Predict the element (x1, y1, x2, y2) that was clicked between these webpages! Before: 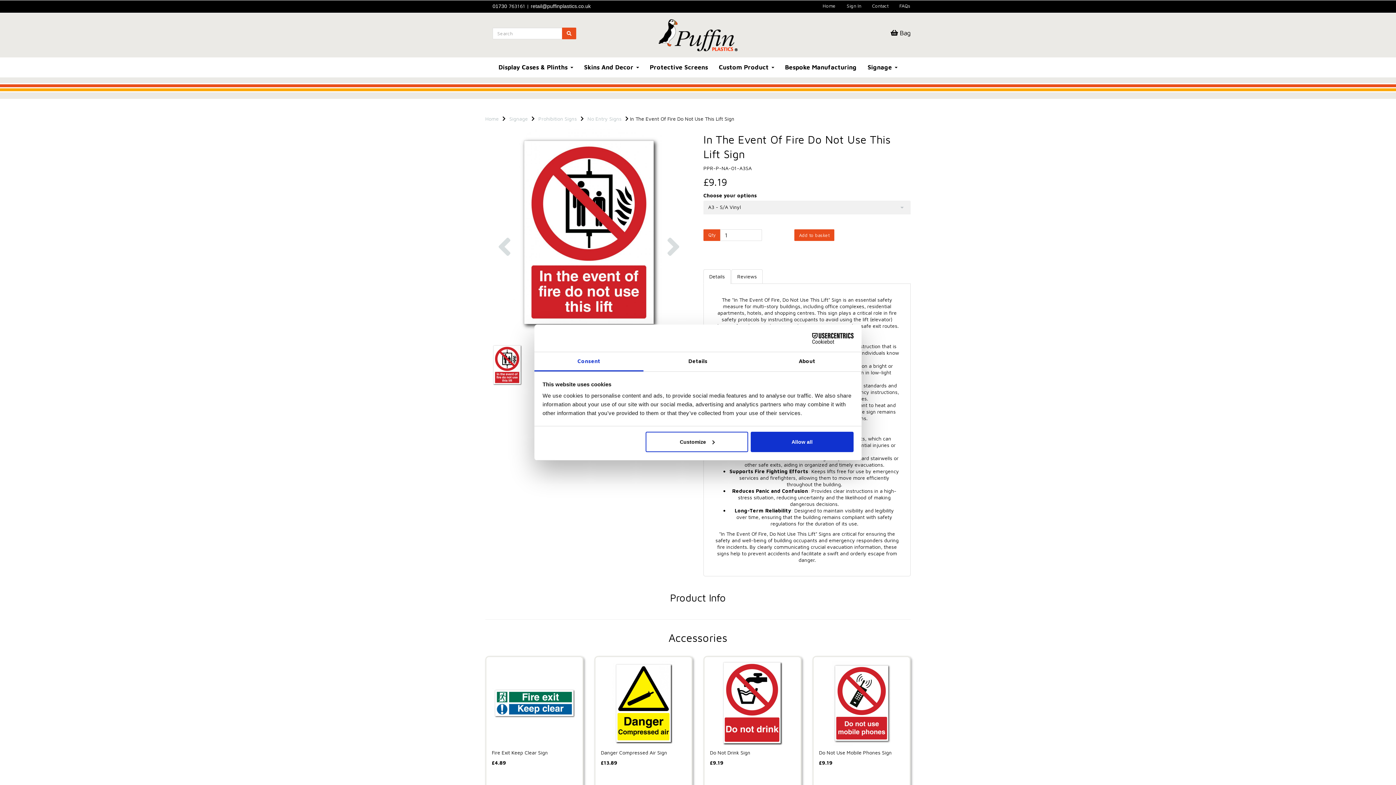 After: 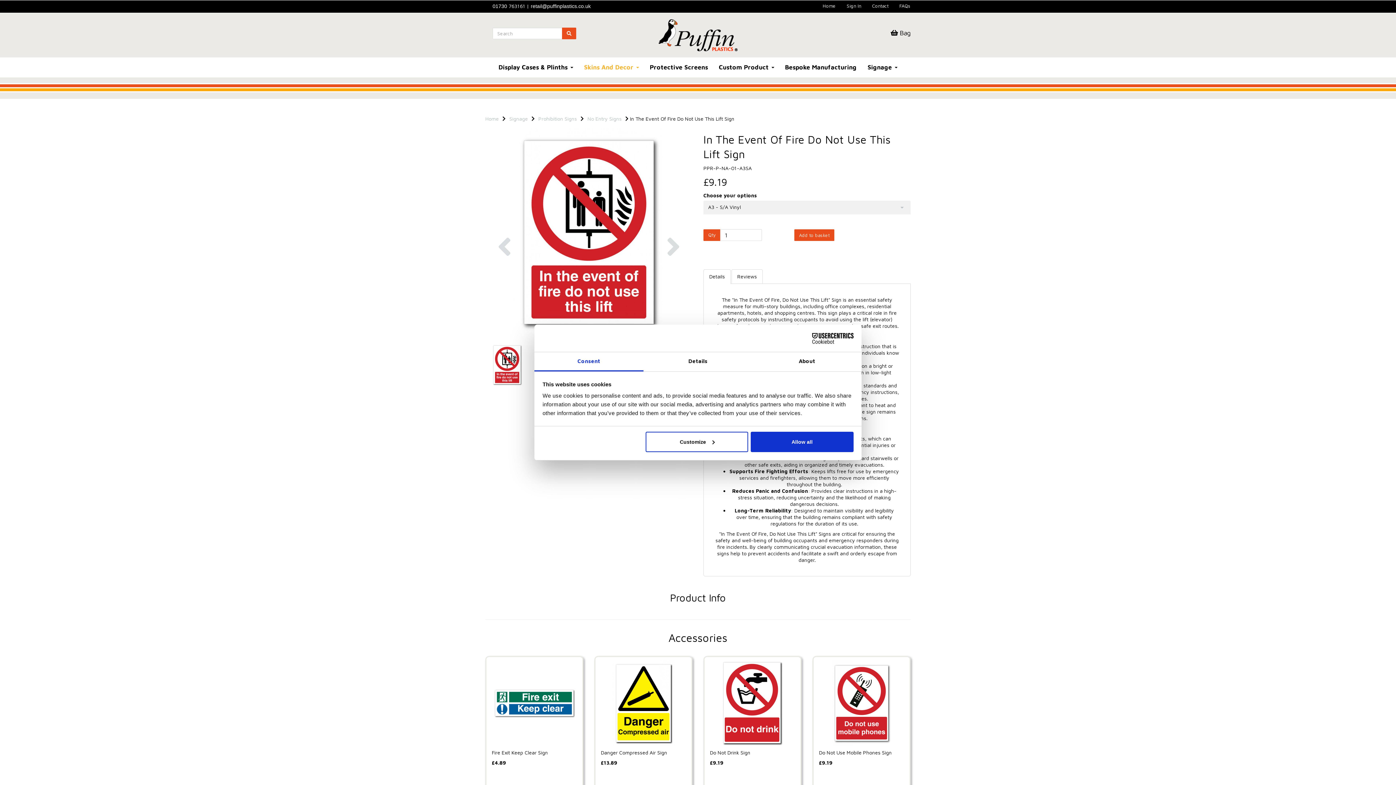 Action: label: Skins And Decor  bbox: (578, 57, 644, 76)